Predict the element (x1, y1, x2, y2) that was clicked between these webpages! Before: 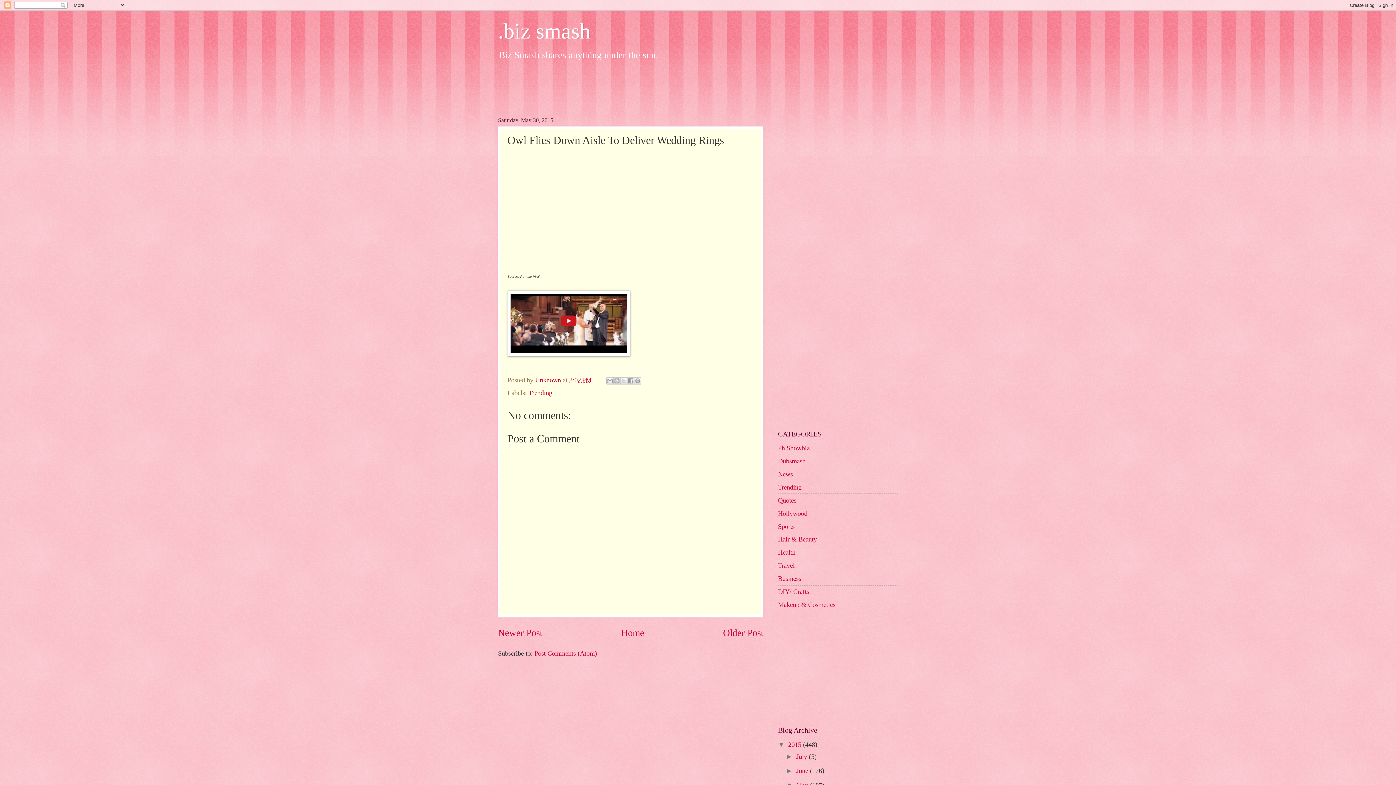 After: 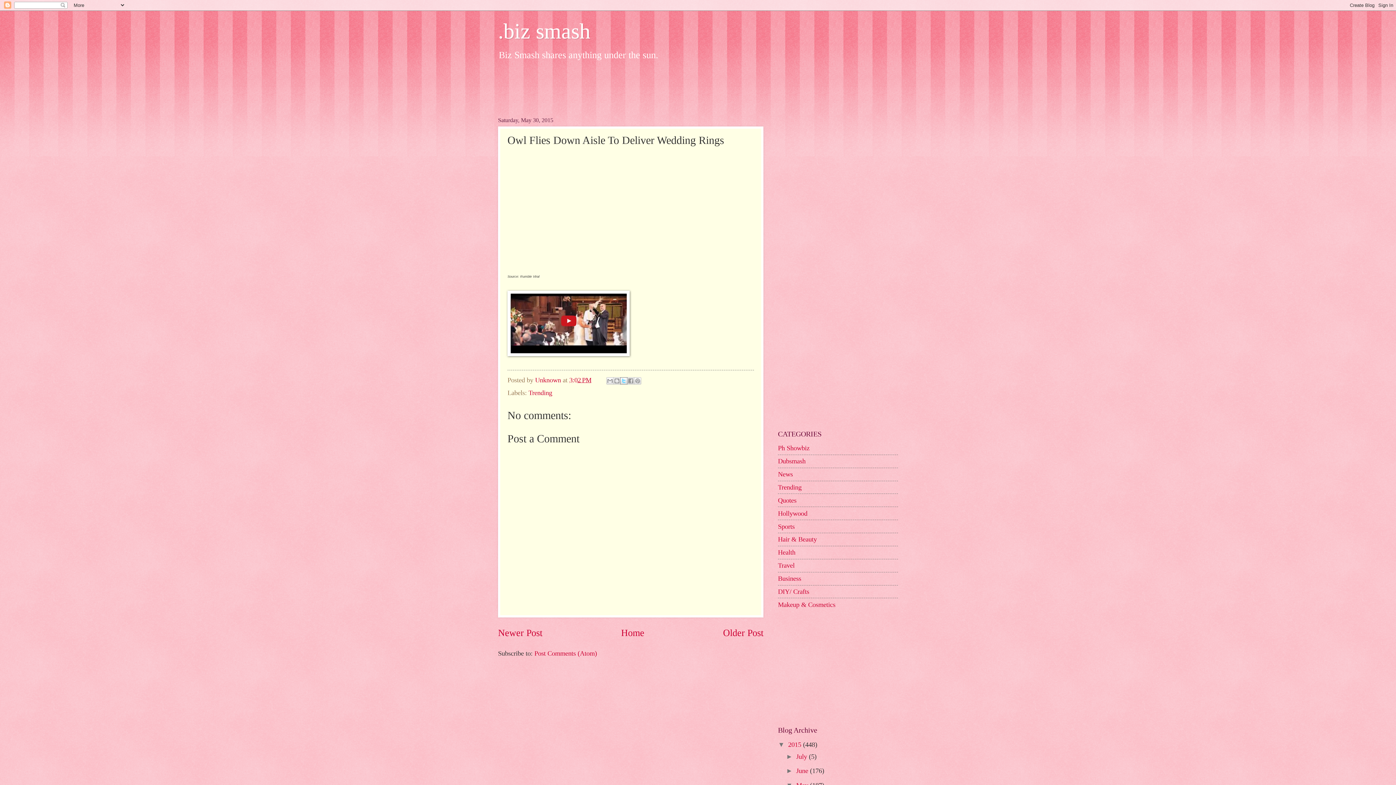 Action: bbox: (620, 377, 627, 384) label: Share to X